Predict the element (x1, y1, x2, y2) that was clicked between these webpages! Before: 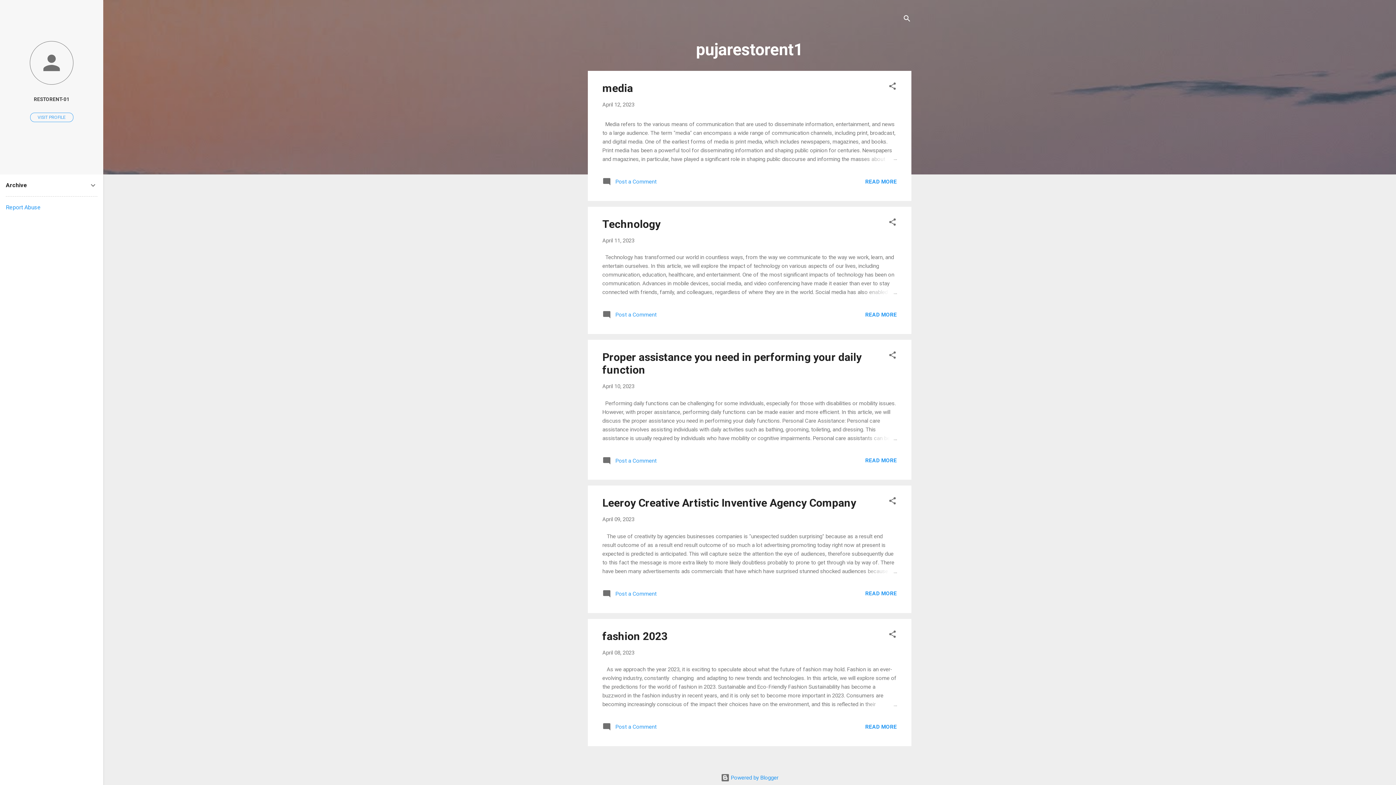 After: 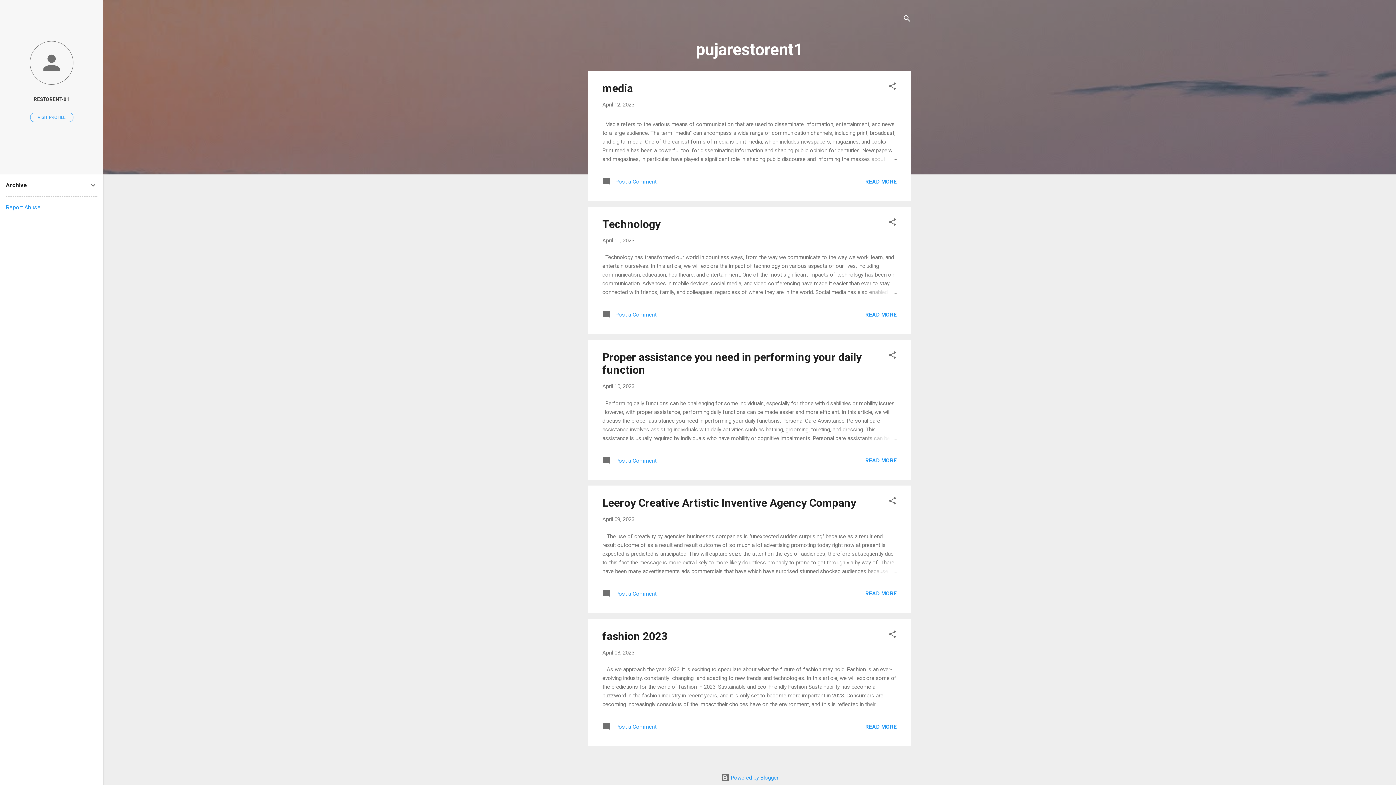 Action: label: Report Abuse bbox: (5, 204, 40, 210)